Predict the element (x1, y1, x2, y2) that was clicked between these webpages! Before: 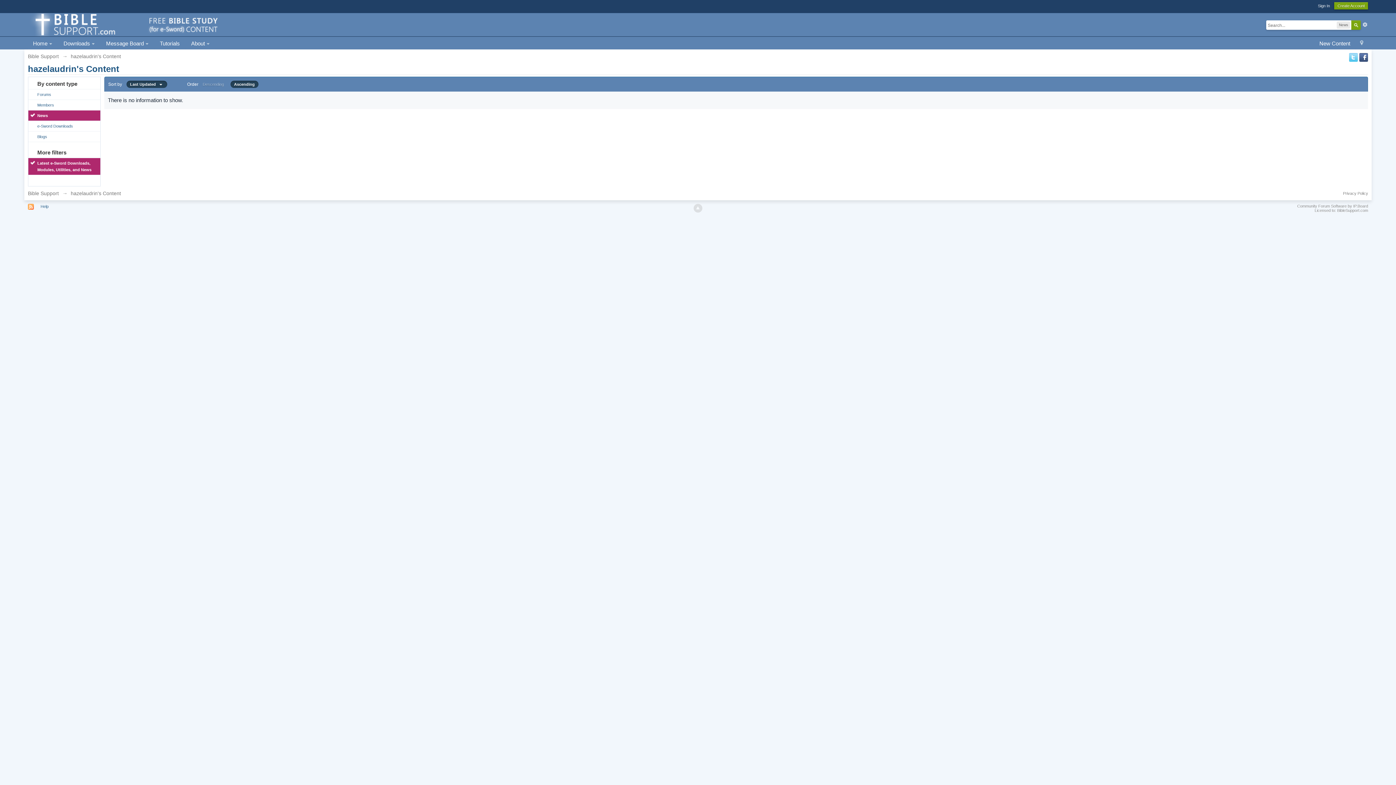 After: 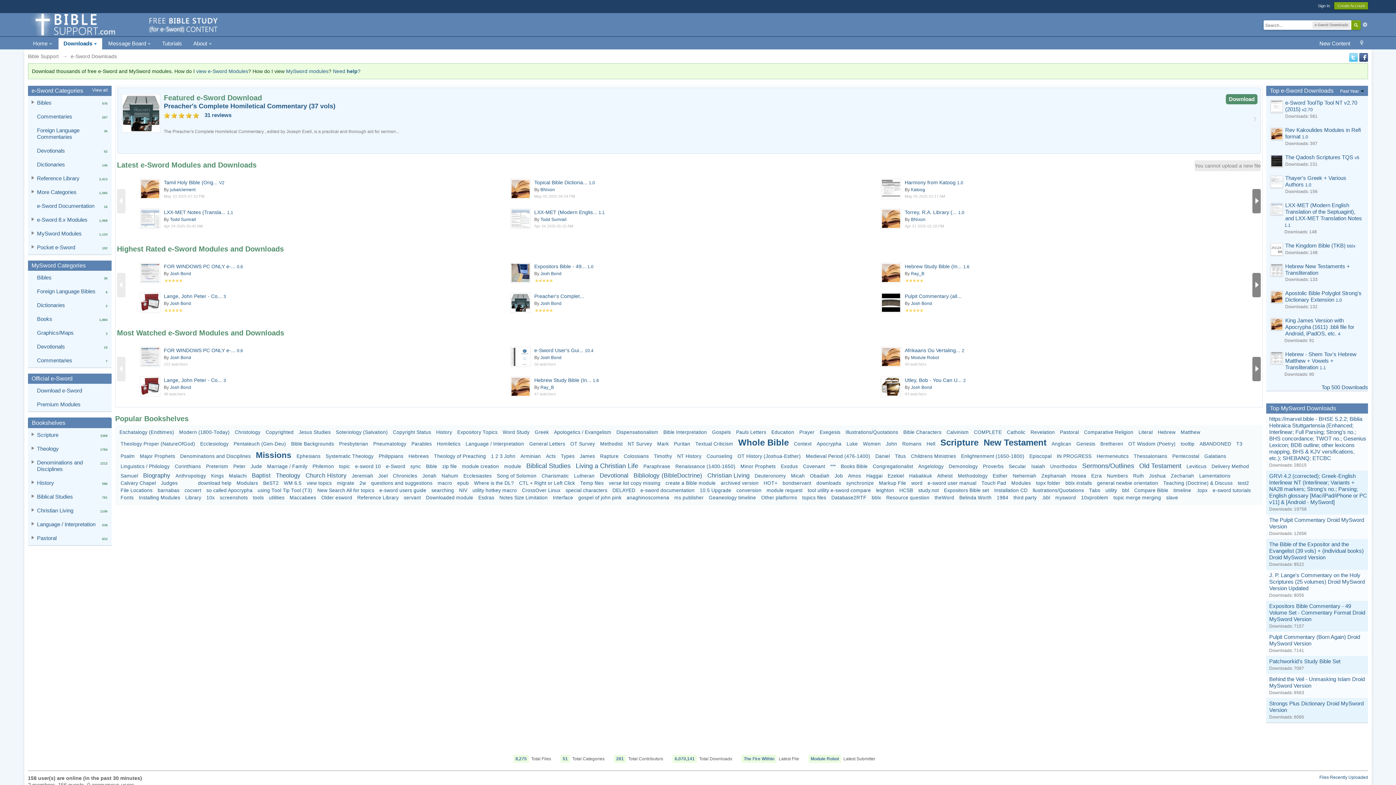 Action: bbox: (58, 38, 99, 49) label: Downloads 